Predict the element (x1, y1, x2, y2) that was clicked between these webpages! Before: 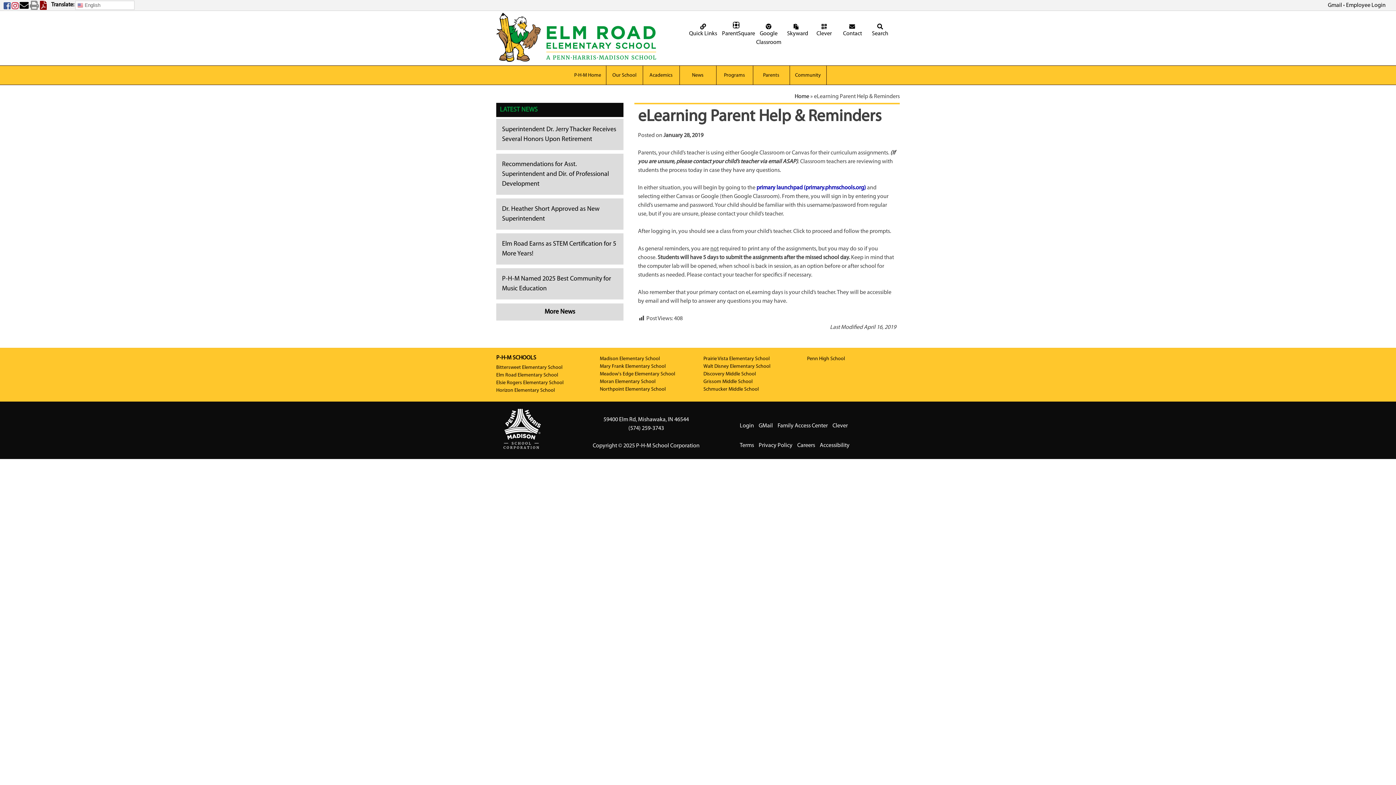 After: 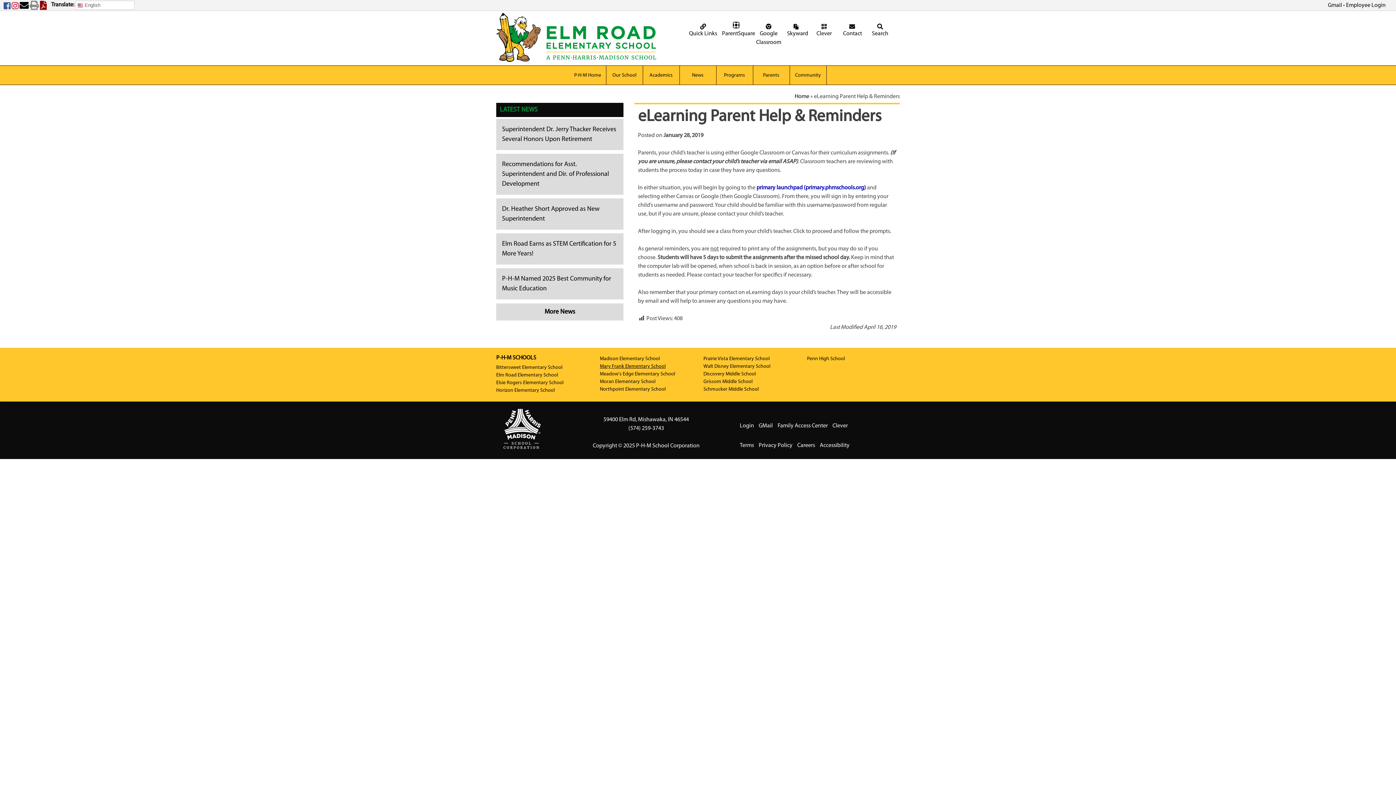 Action: bbox: (600, 363, 665, 369) label: Mary Frank Elementary School